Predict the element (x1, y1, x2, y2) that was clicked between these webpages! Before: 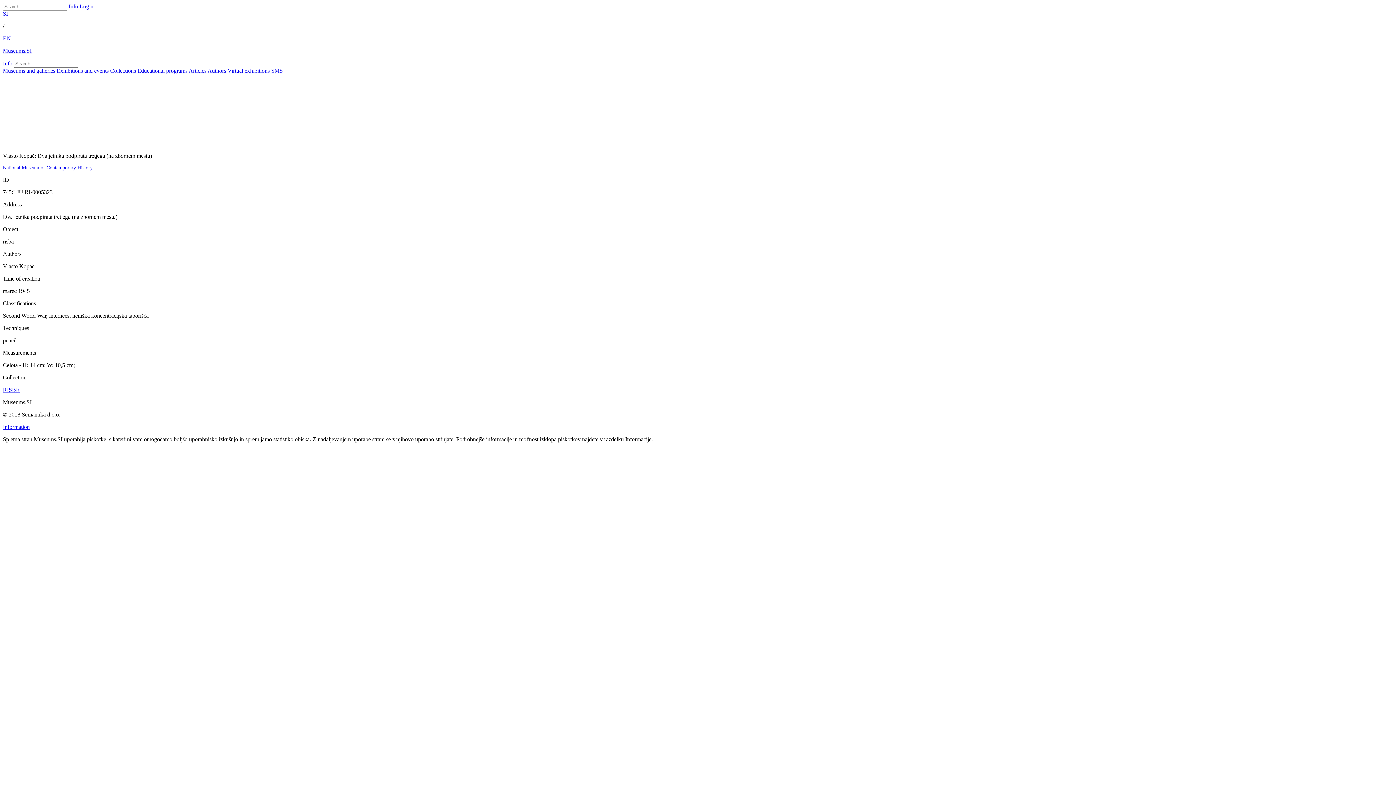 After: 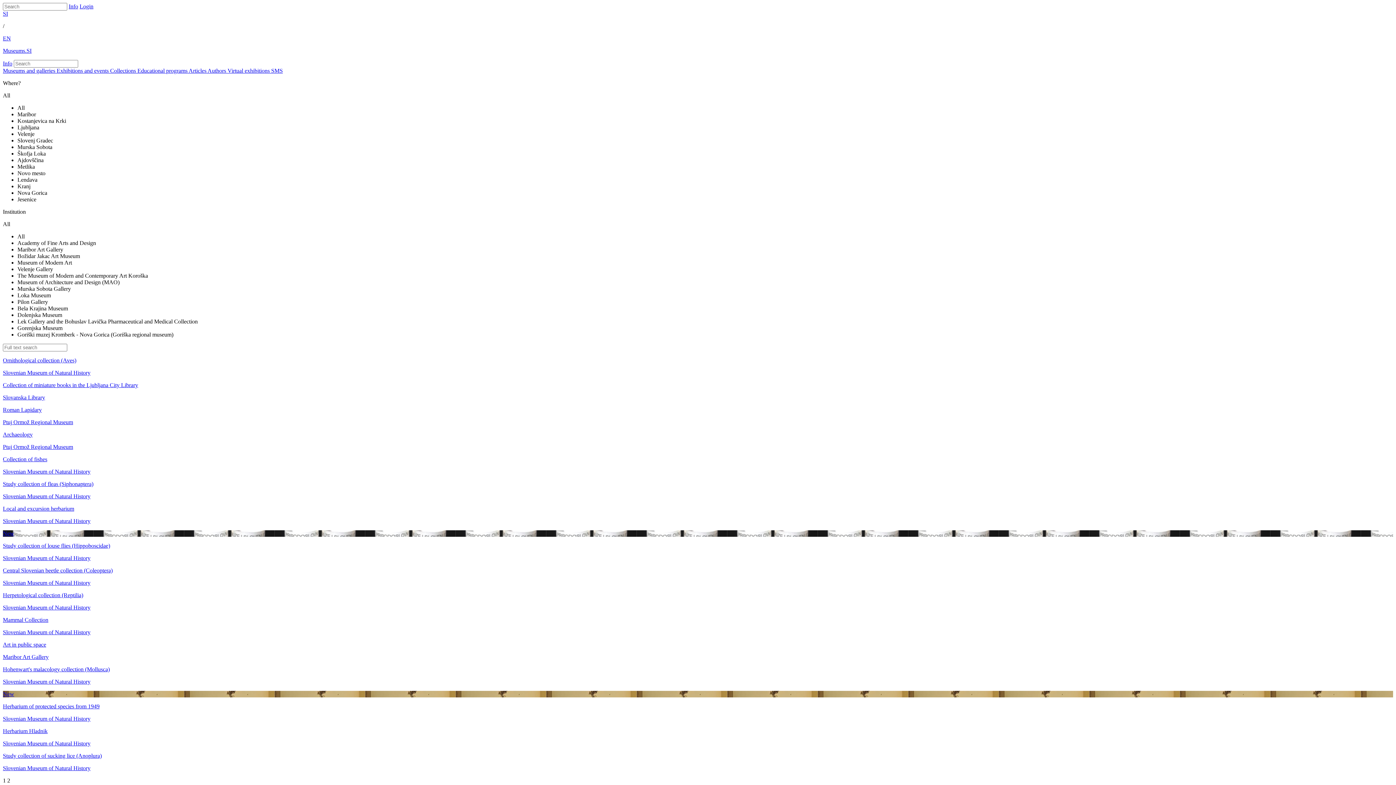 Action: bbox: (110, 67, 137, 73) label: Collections 